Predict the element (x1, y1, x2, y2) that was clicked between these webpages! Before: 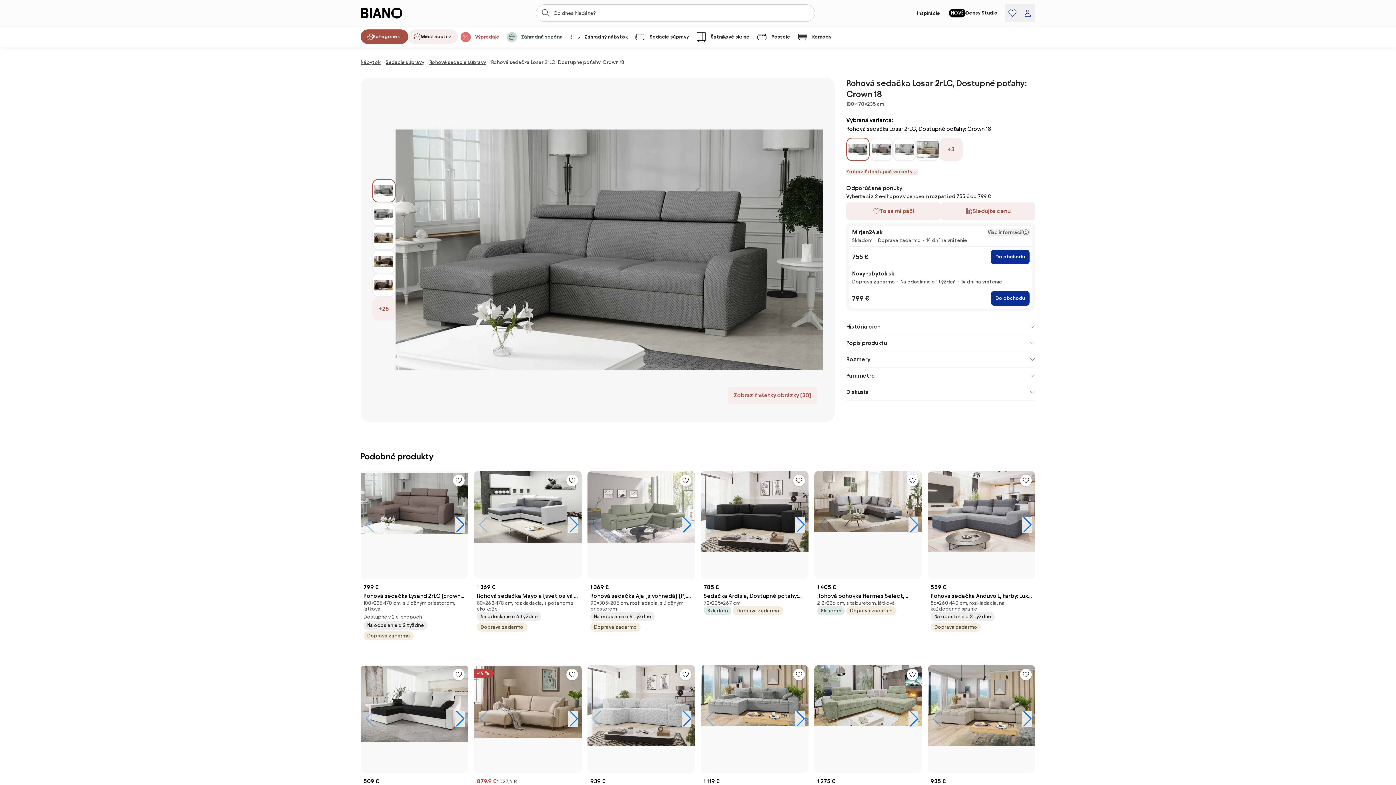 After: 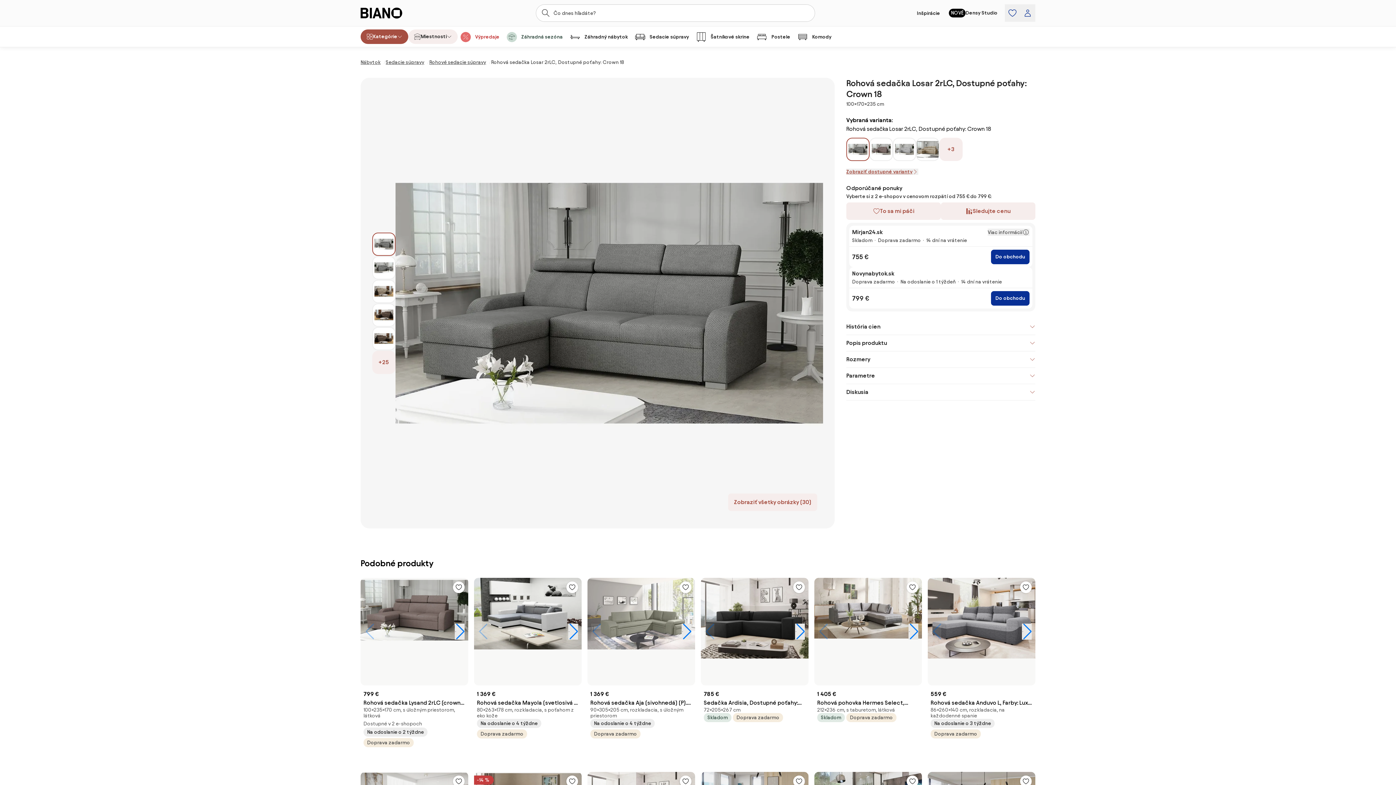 Action: bbox: (846, 153, 869, 160)